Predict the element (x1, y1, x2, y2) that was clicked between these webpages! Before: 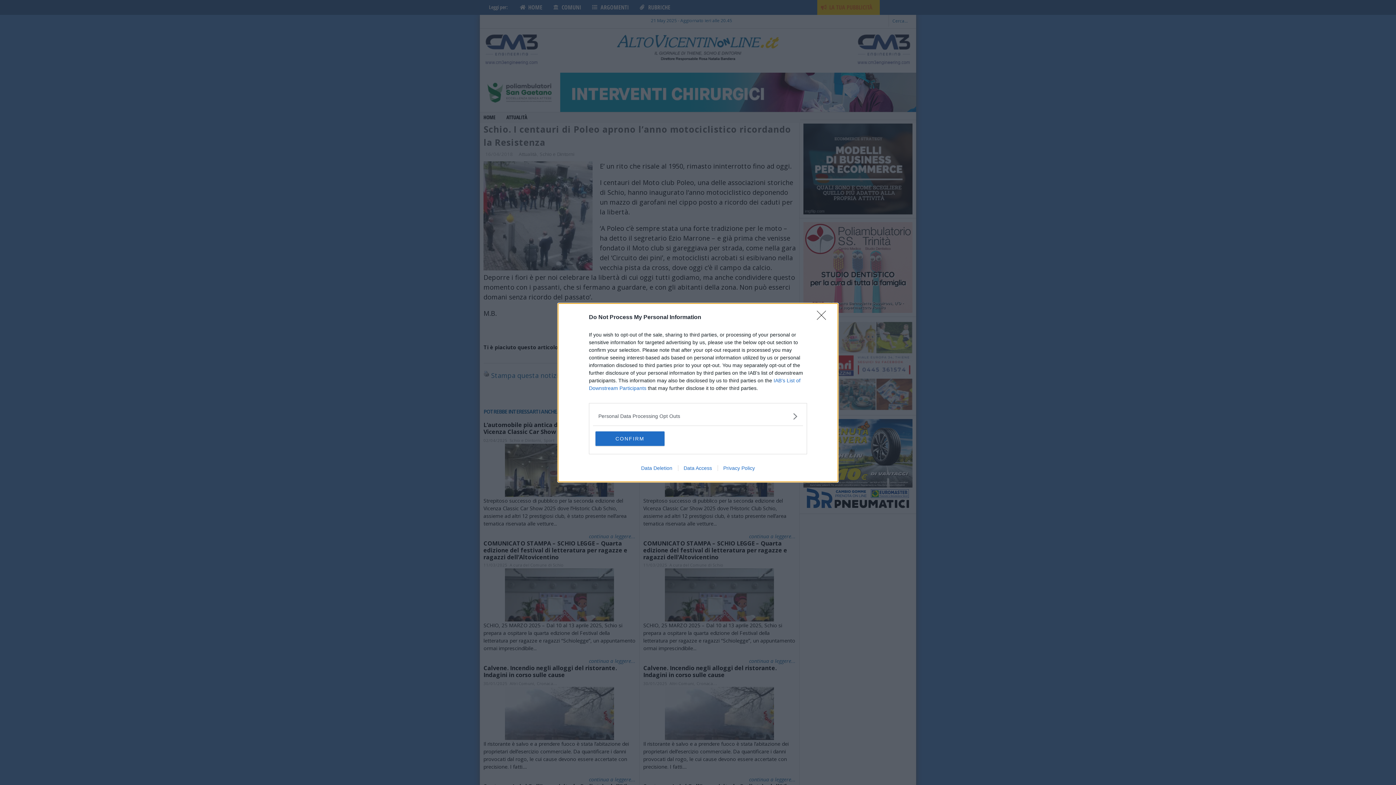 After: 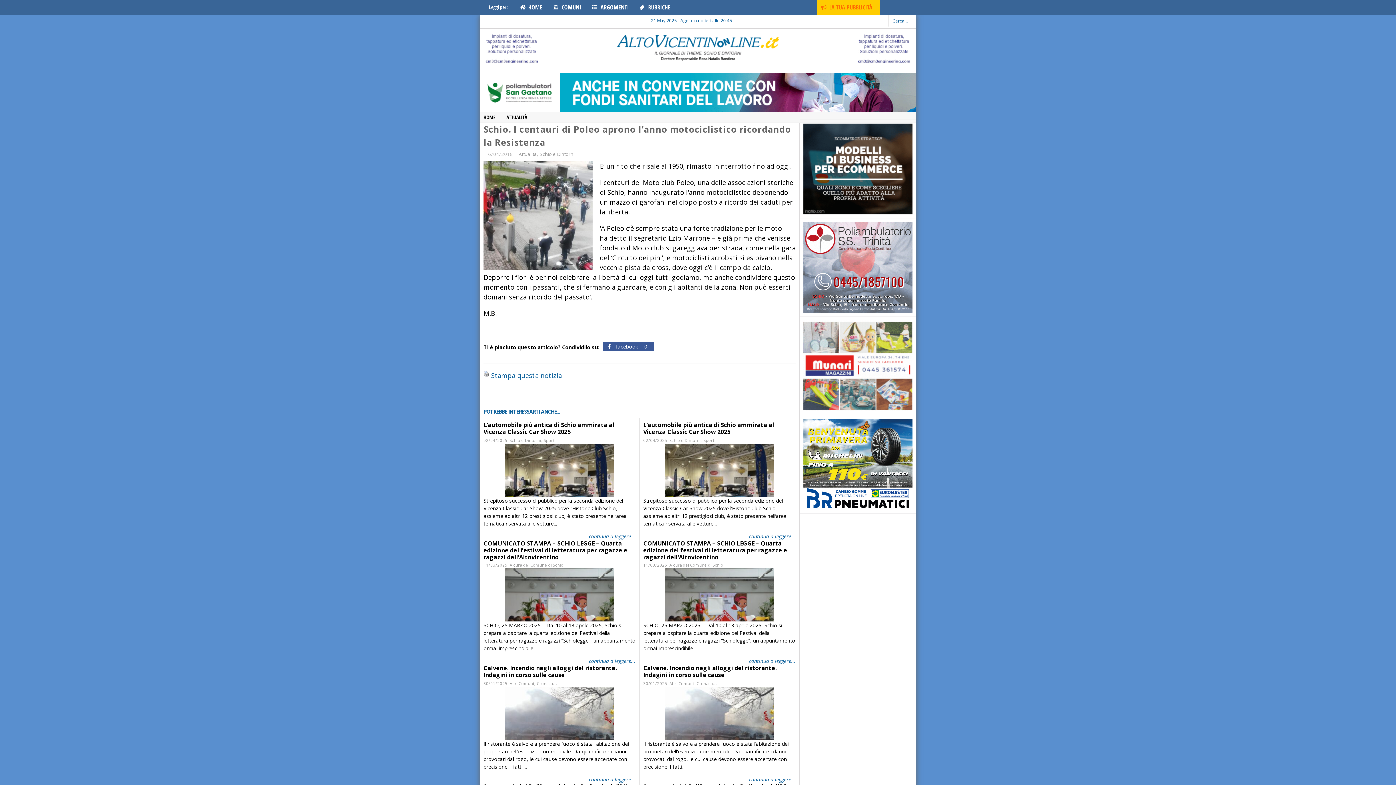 Action: bbox: (817, 310, 830, 324) label: Close